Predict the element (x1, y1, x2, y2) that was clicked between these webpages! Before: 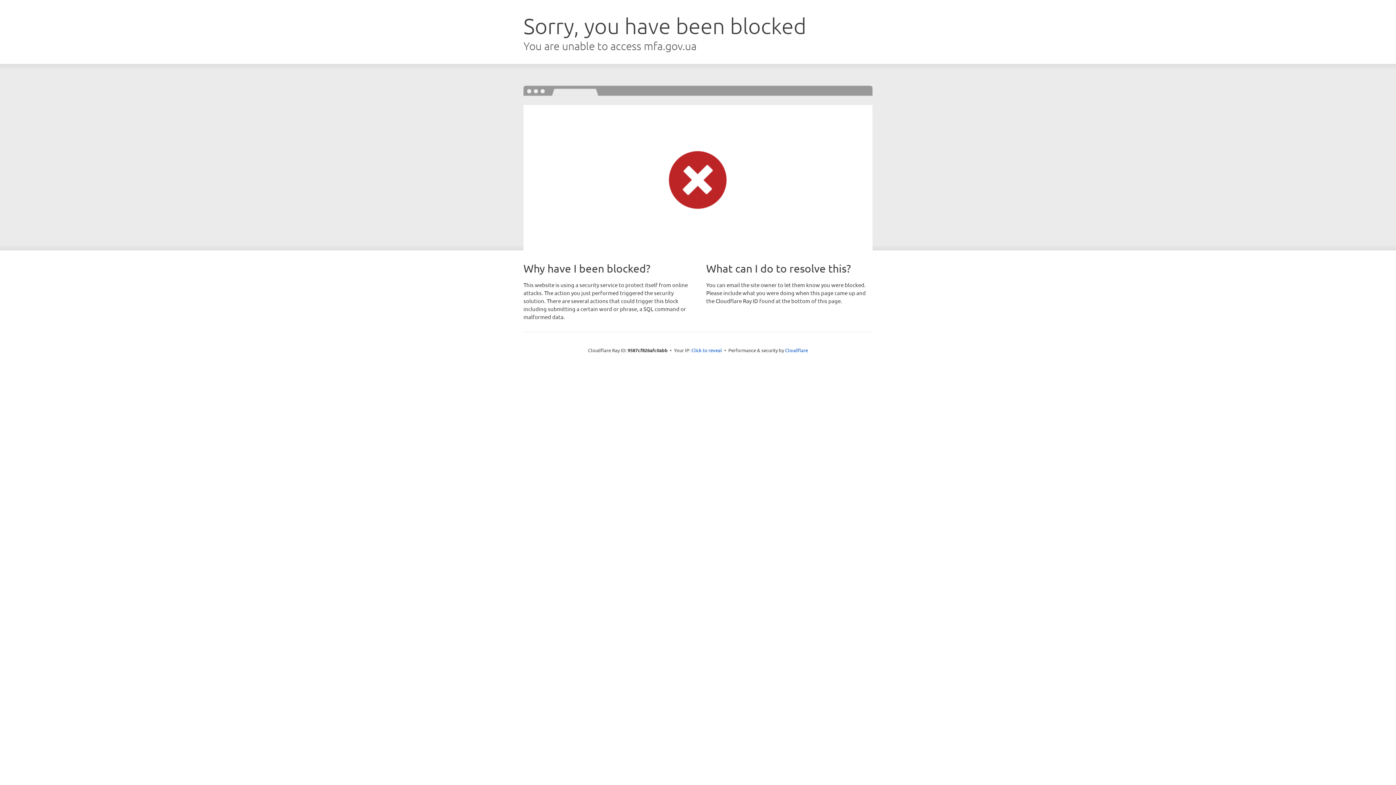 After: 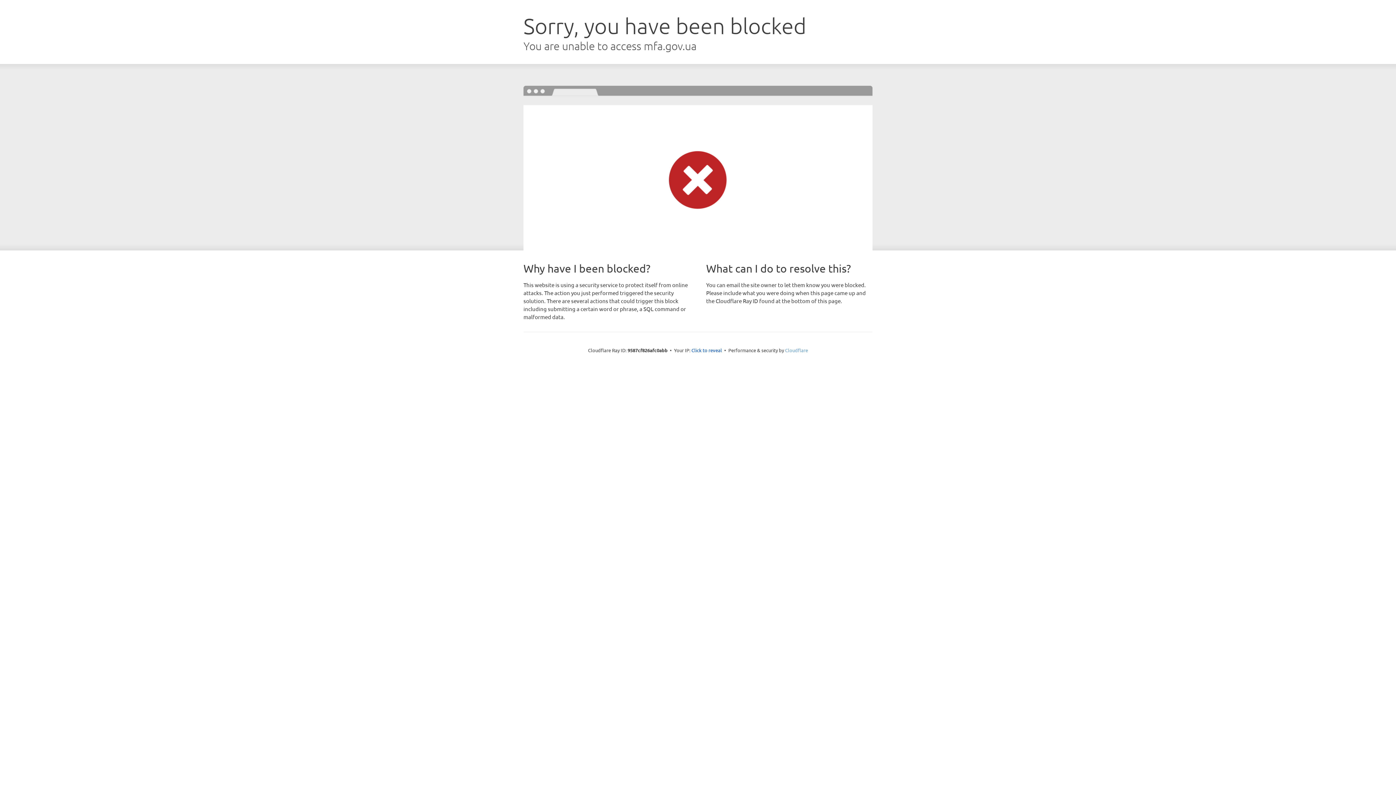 Action: bbox: (785, 347, 808, 353) label: Cloudflare